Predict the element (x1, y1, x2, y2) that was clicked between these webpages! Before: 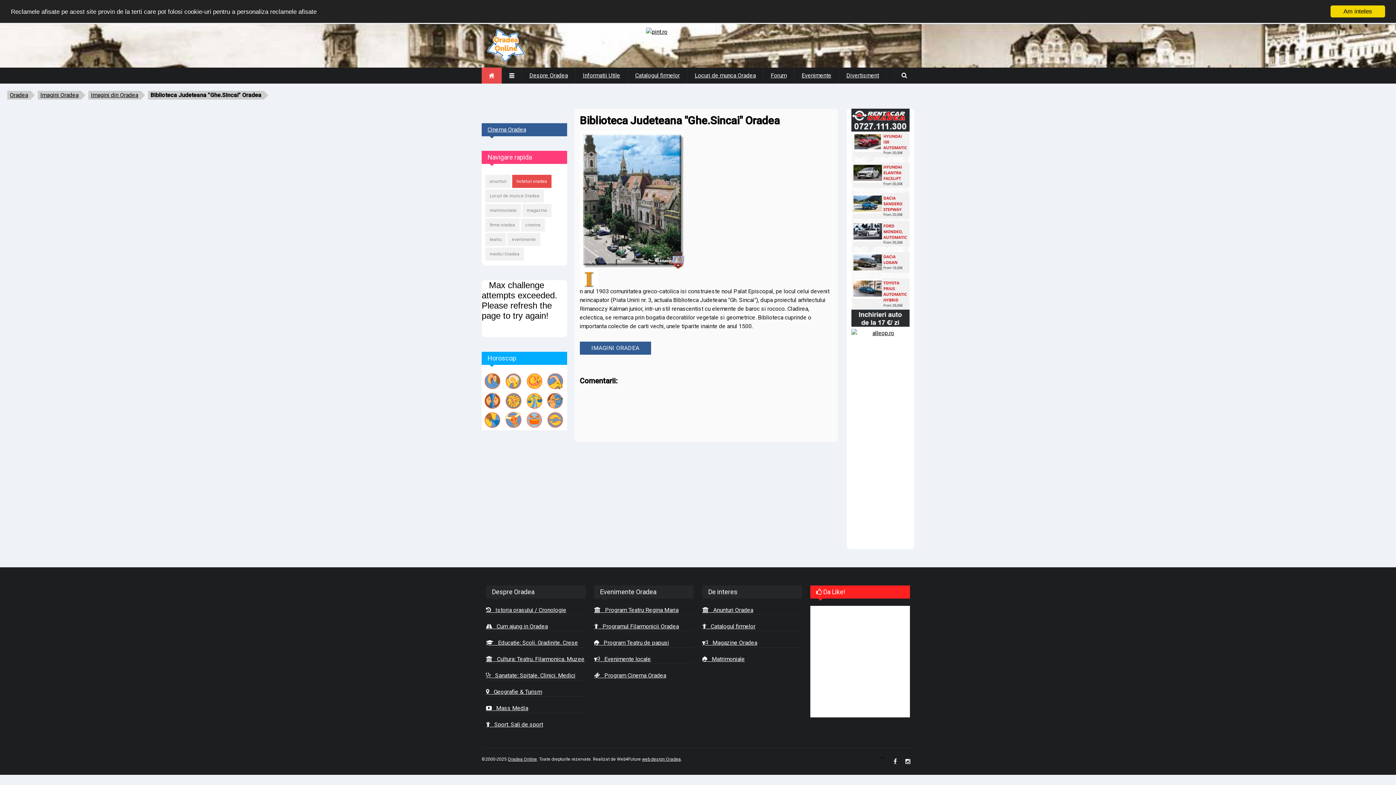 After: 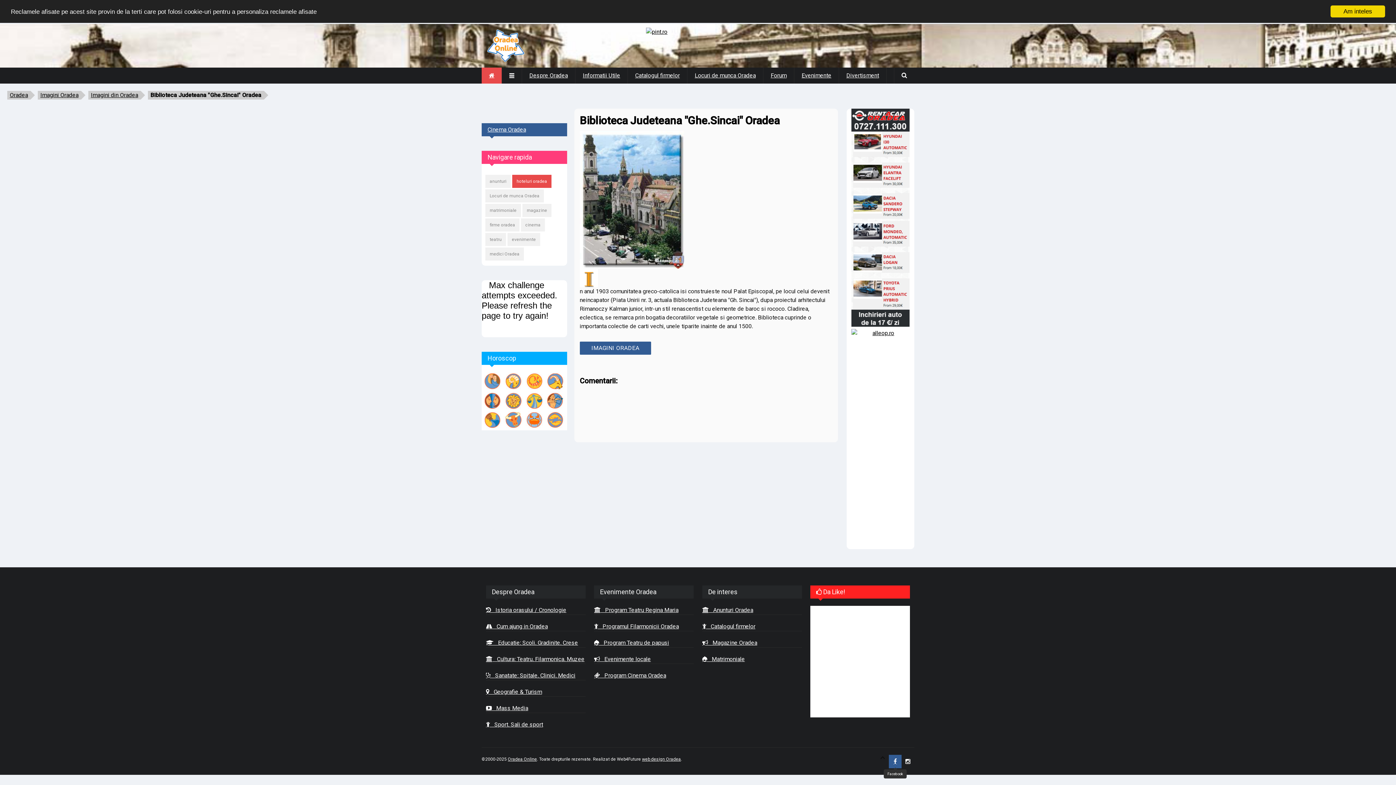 Action: bbox: (889, 755, 901, 768)